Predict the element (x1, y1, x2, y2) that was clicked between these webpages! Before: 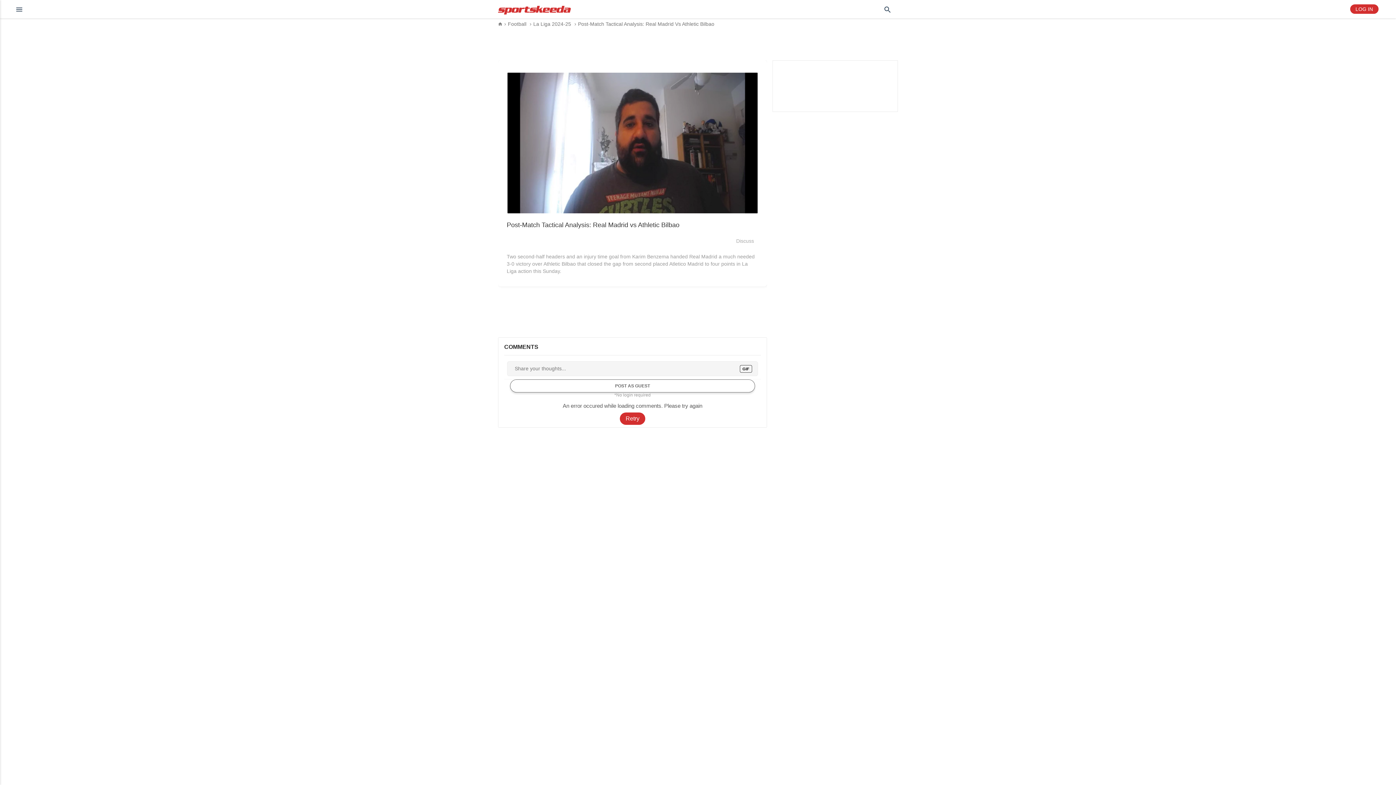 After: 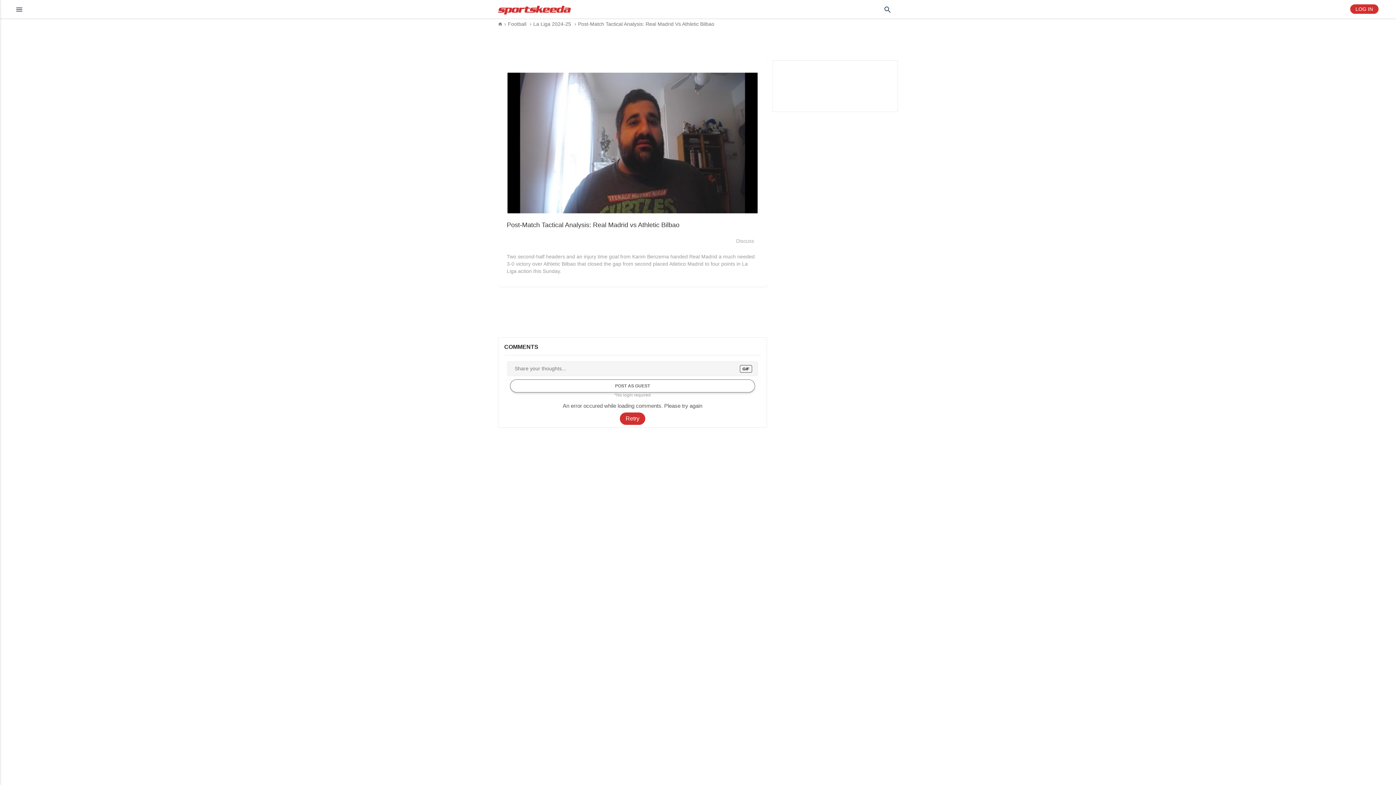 Action: bbox: (620, 413, 645, 425) label: Retry